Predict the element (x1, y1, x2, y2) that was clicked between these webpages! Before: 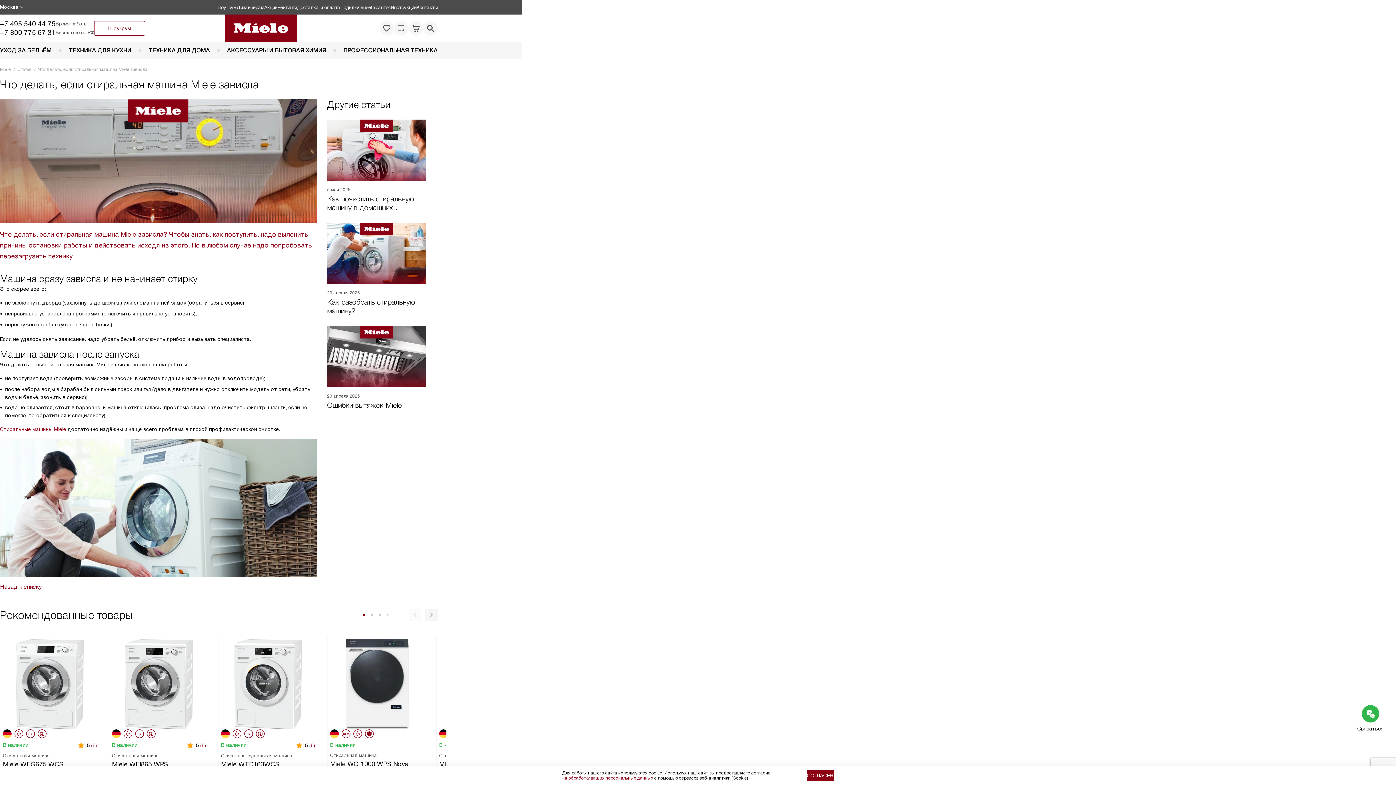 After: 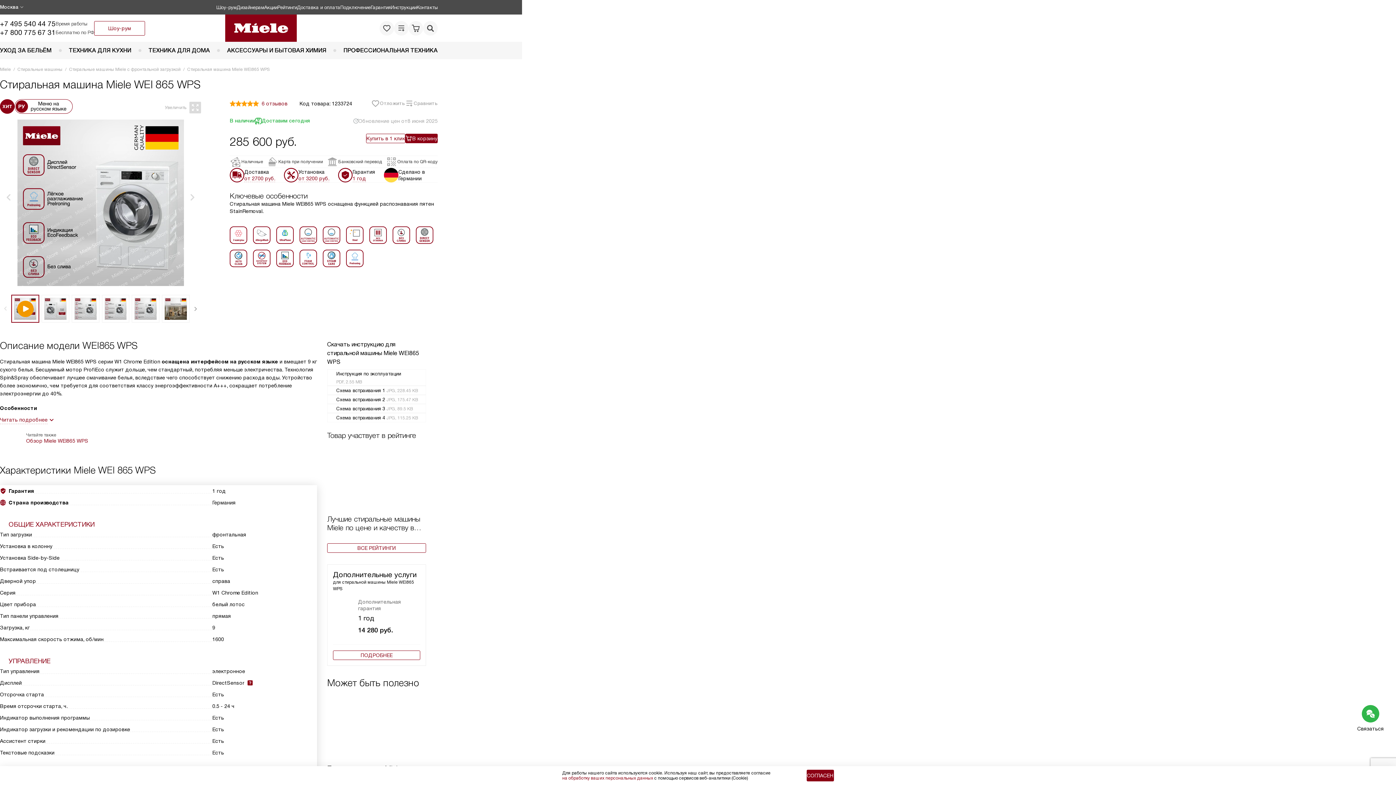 Action: label: Стиральная машина
Miele WEI865 WPS bbox: (112, 752, 206, 769)